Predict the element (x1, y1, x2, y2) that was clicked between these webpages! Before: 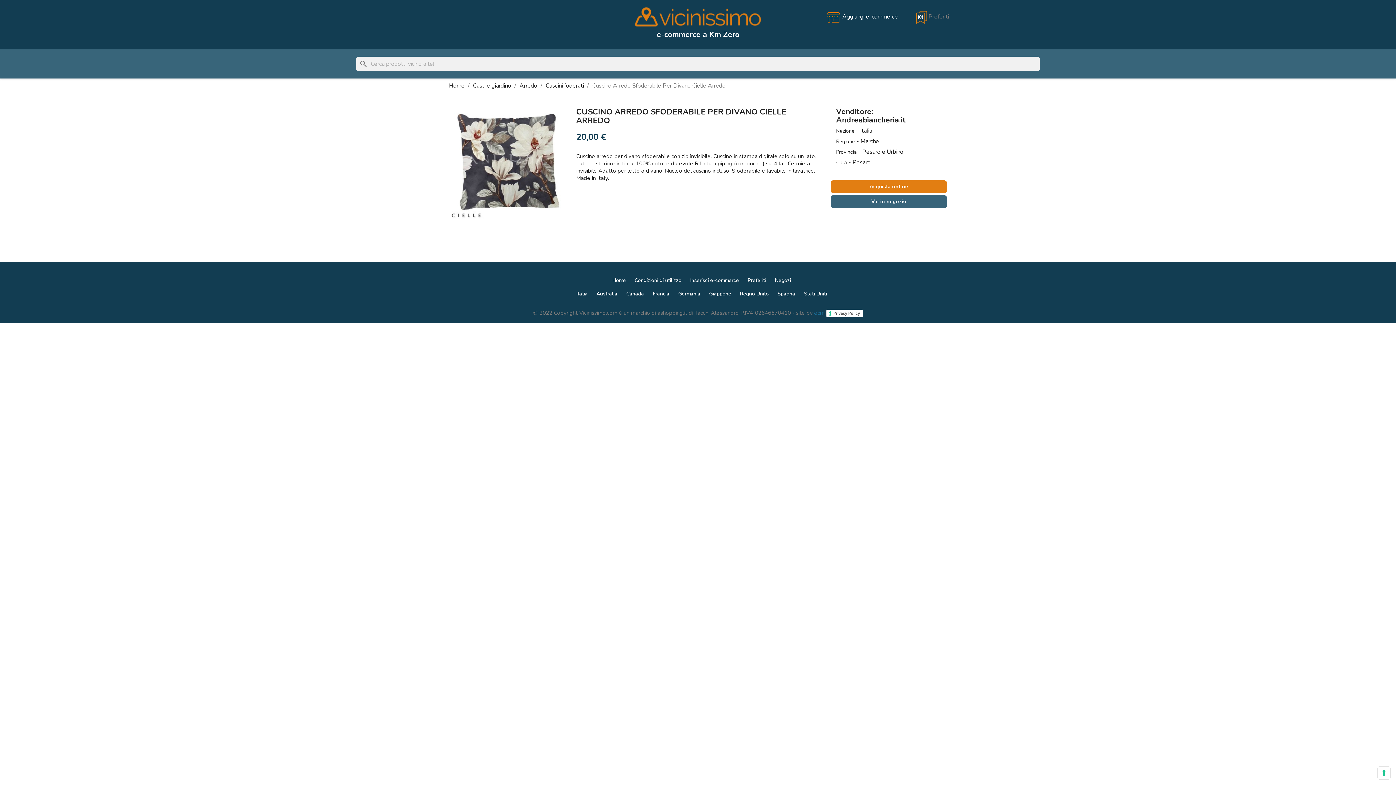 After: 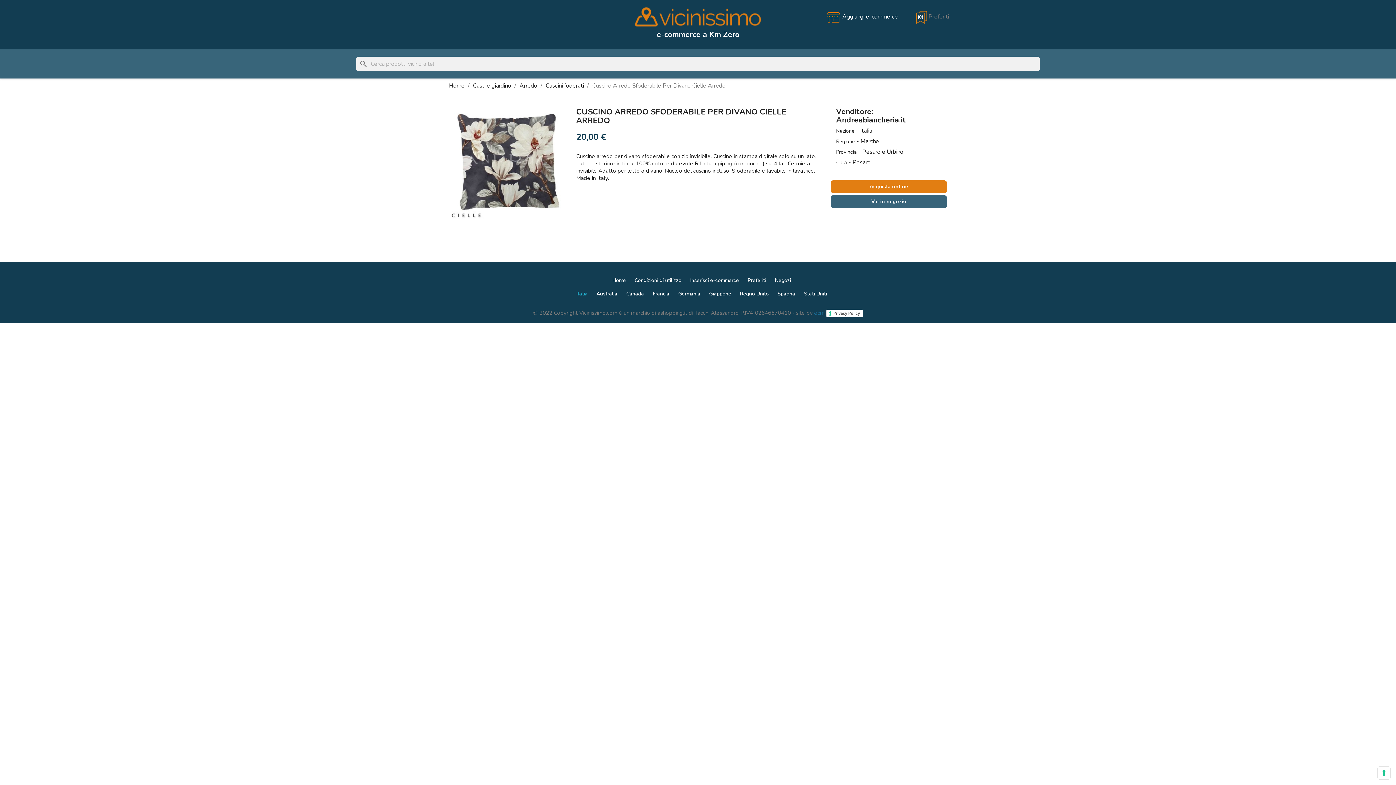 Action: label: Italia bbox: (576, 290, 587, 297)